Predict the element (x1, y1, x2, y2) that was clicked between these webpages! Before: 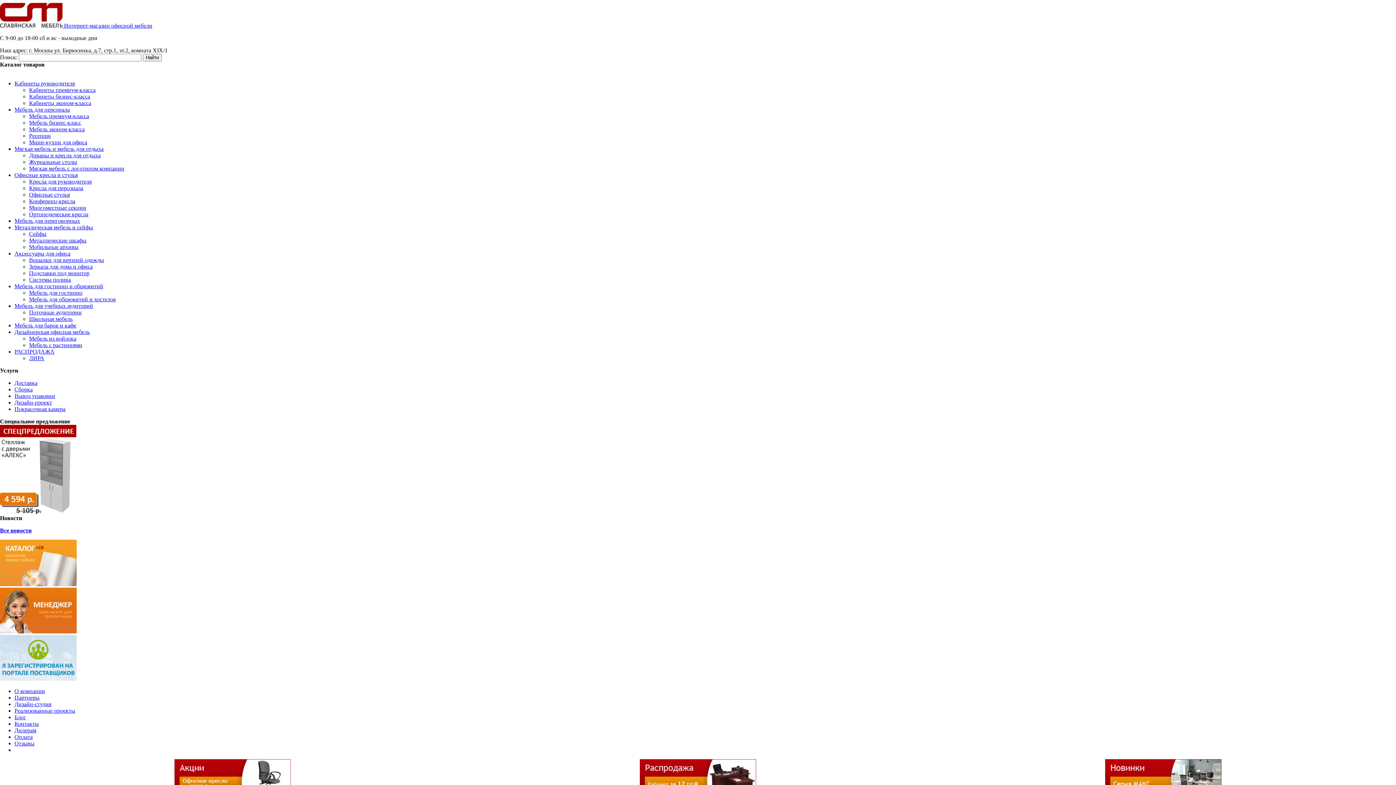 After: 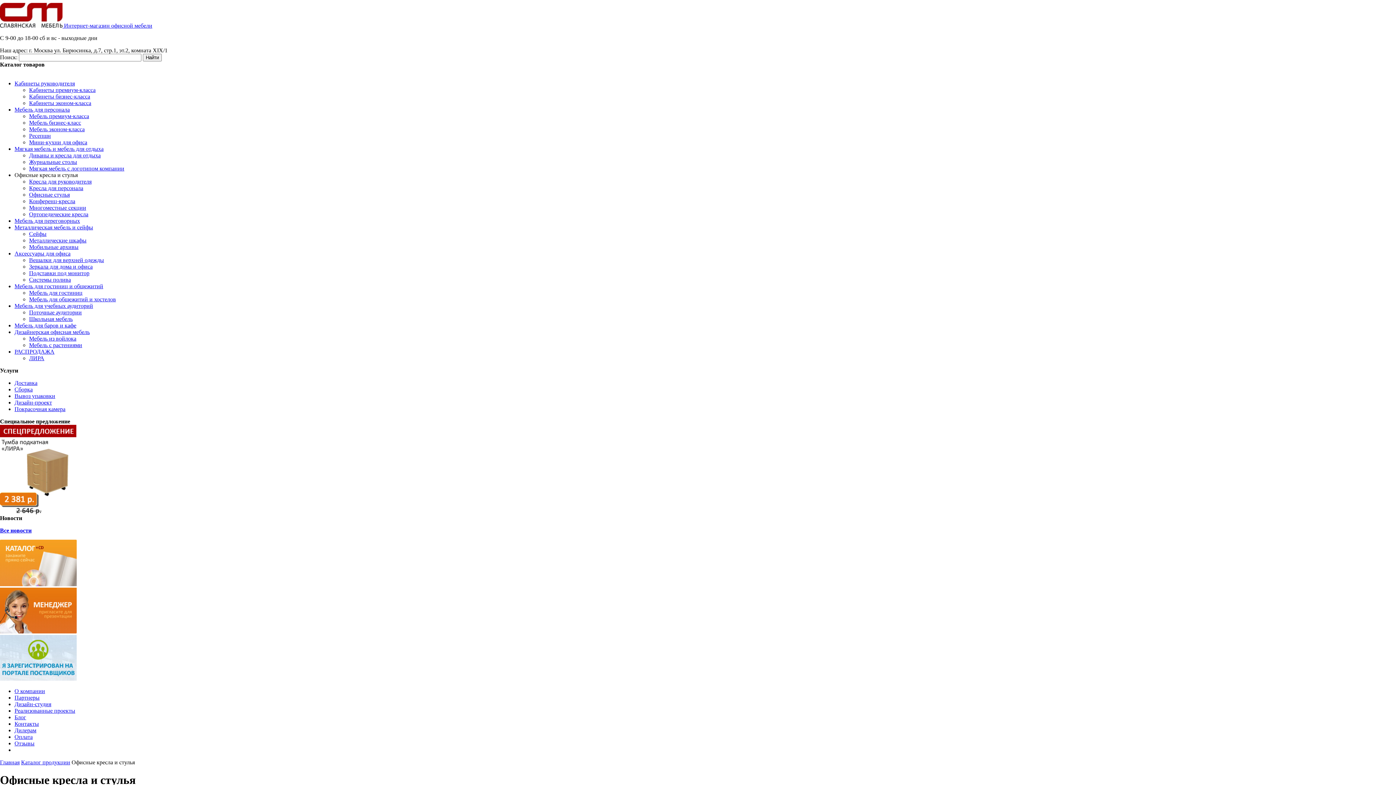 Action: label: Офисные кресла и стулья bbox: (14, 172, 77, 178)